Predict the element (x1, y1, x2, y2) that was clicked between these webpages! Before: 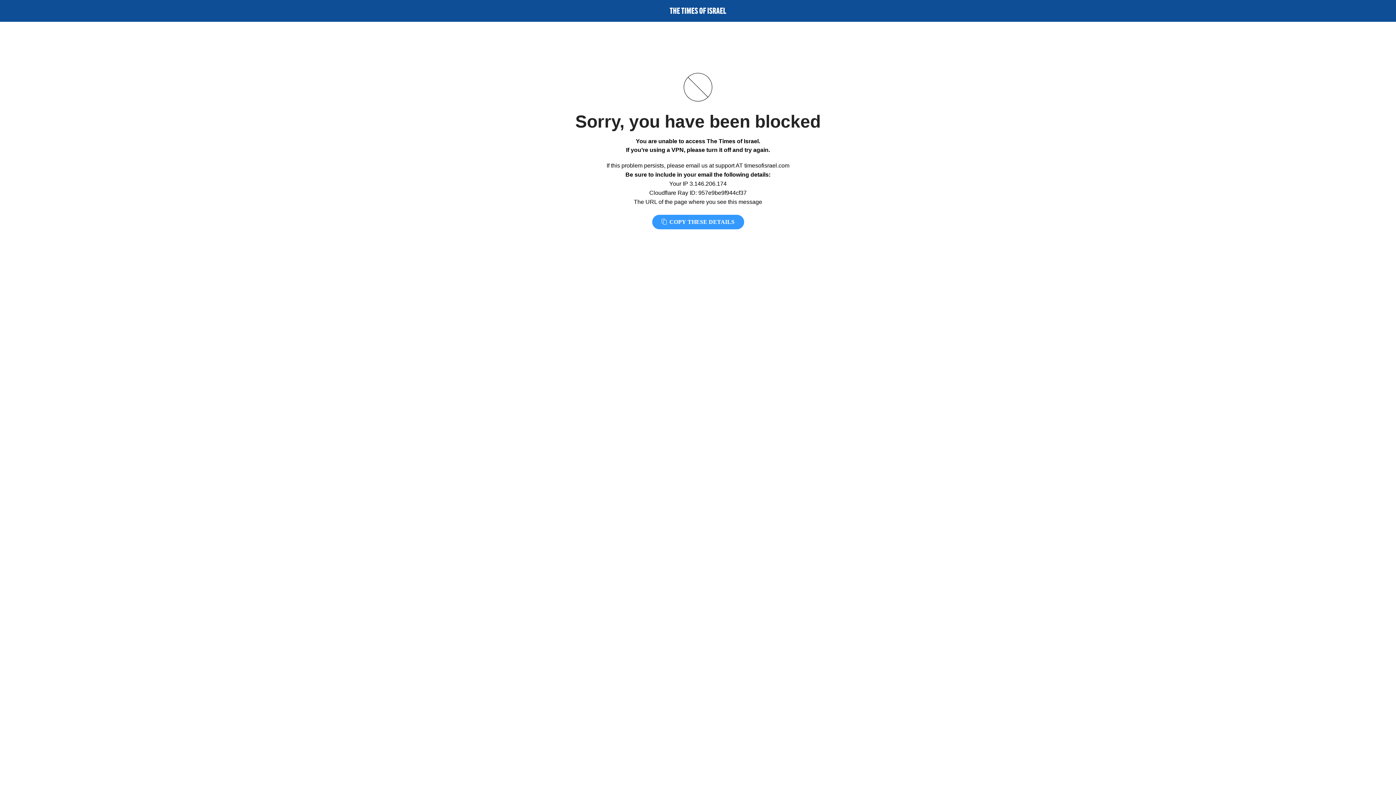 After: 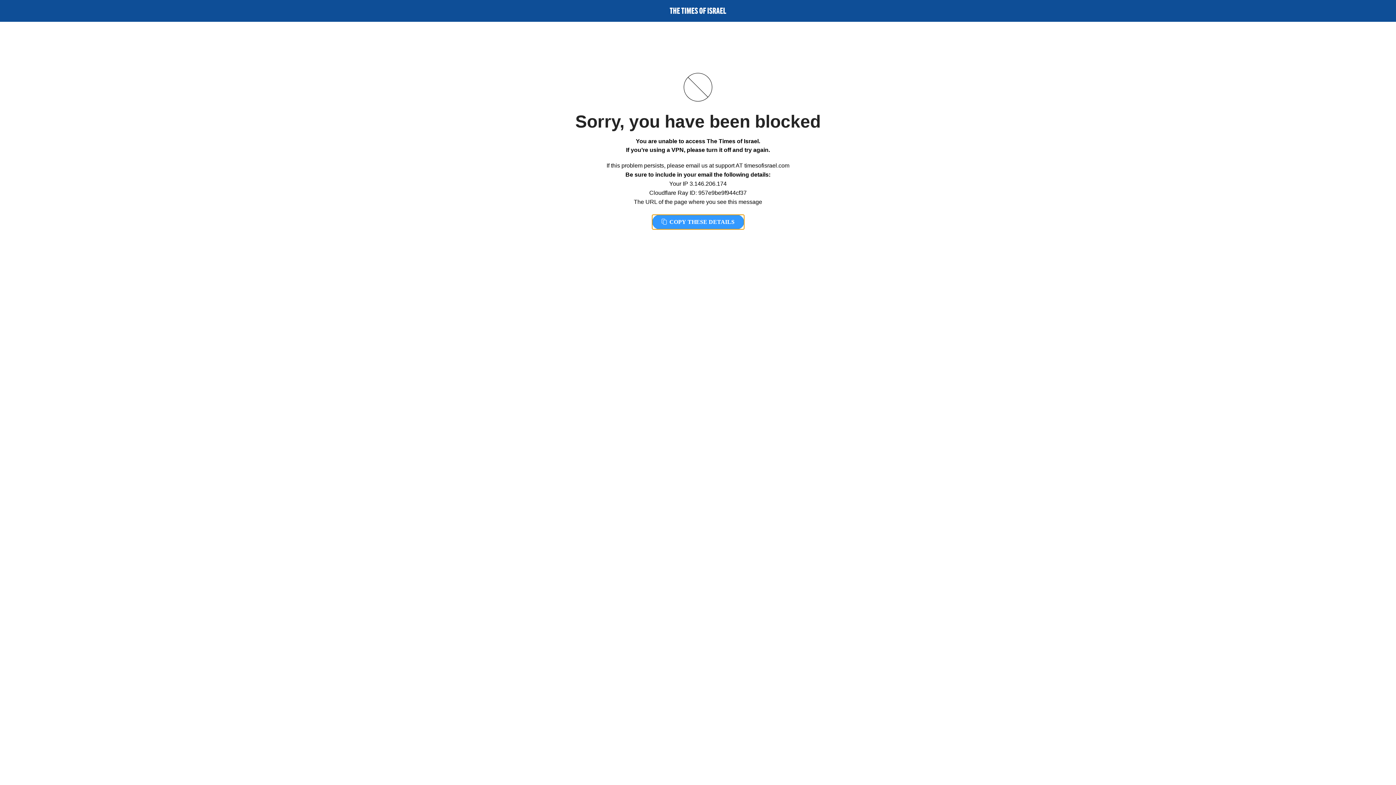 Action: bbox: (652, 214, 744, 229) label:  COPY THESE DETAILS